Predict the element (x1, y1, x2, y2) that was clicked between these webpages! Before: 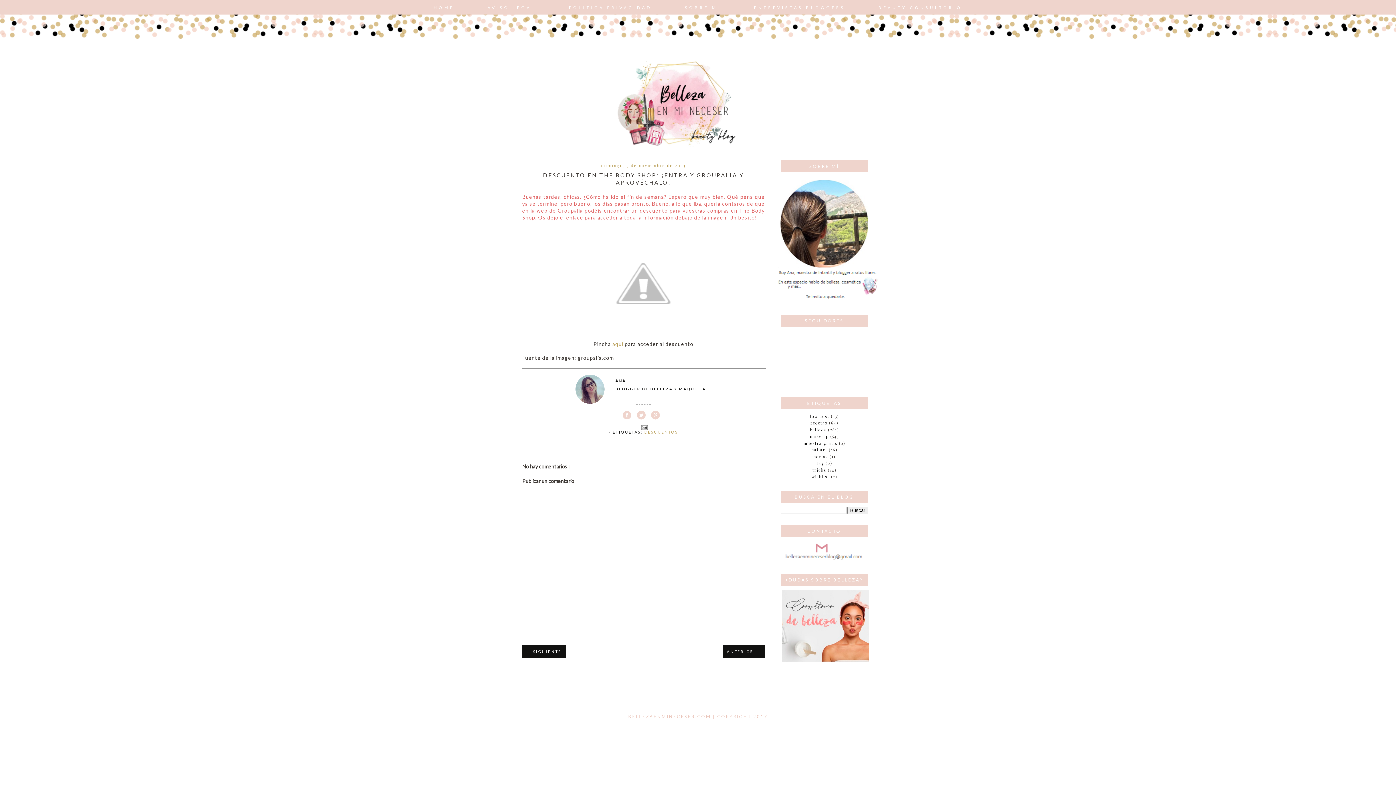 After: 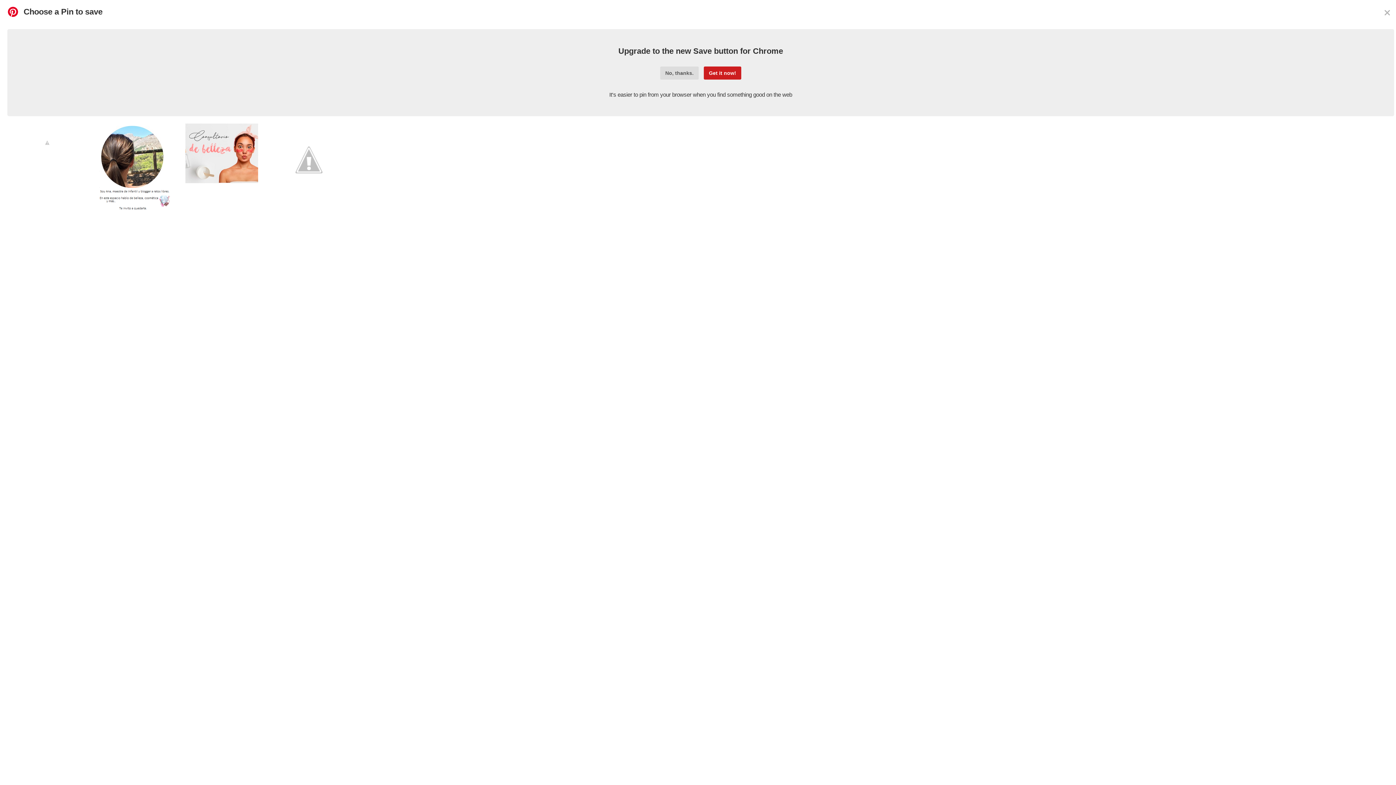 Action: bbox: (649, 414, 662, 419)